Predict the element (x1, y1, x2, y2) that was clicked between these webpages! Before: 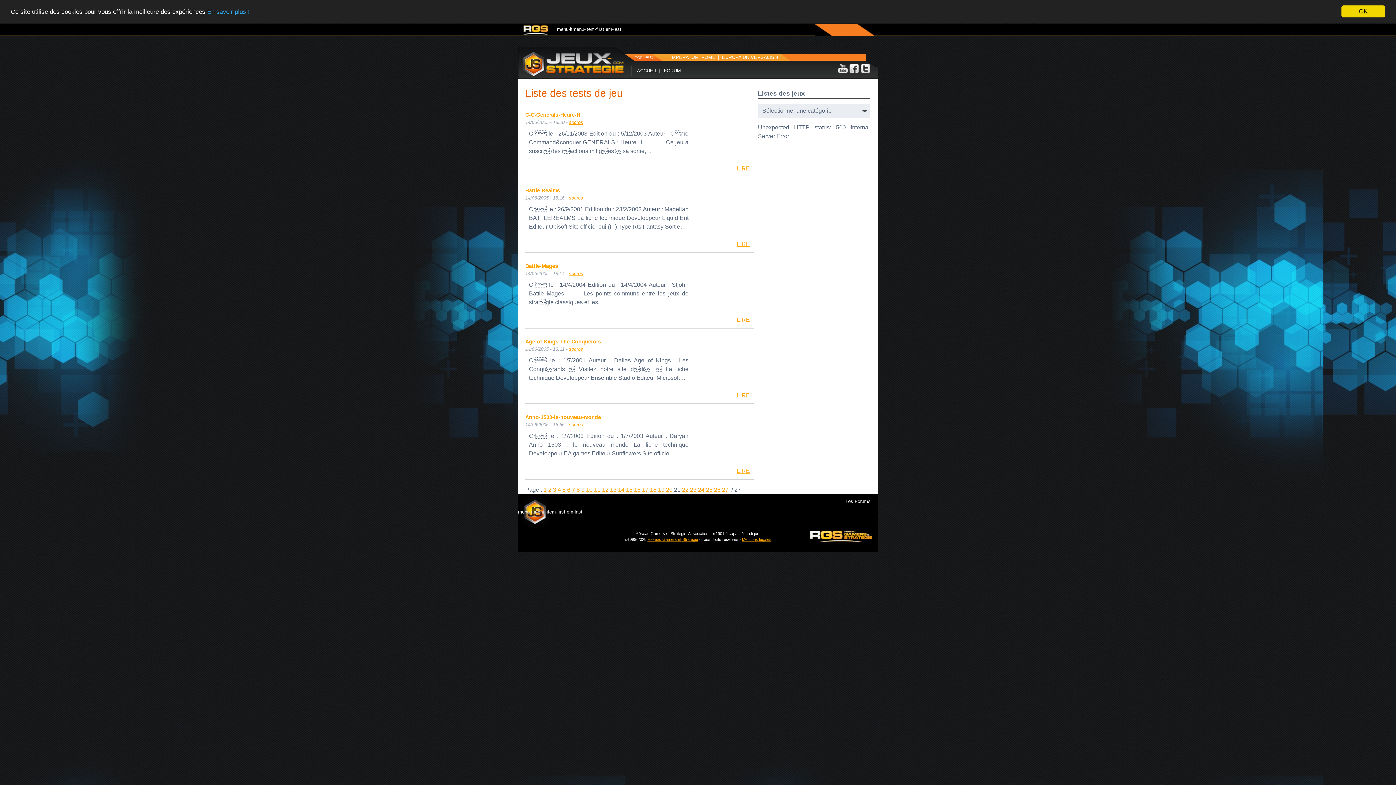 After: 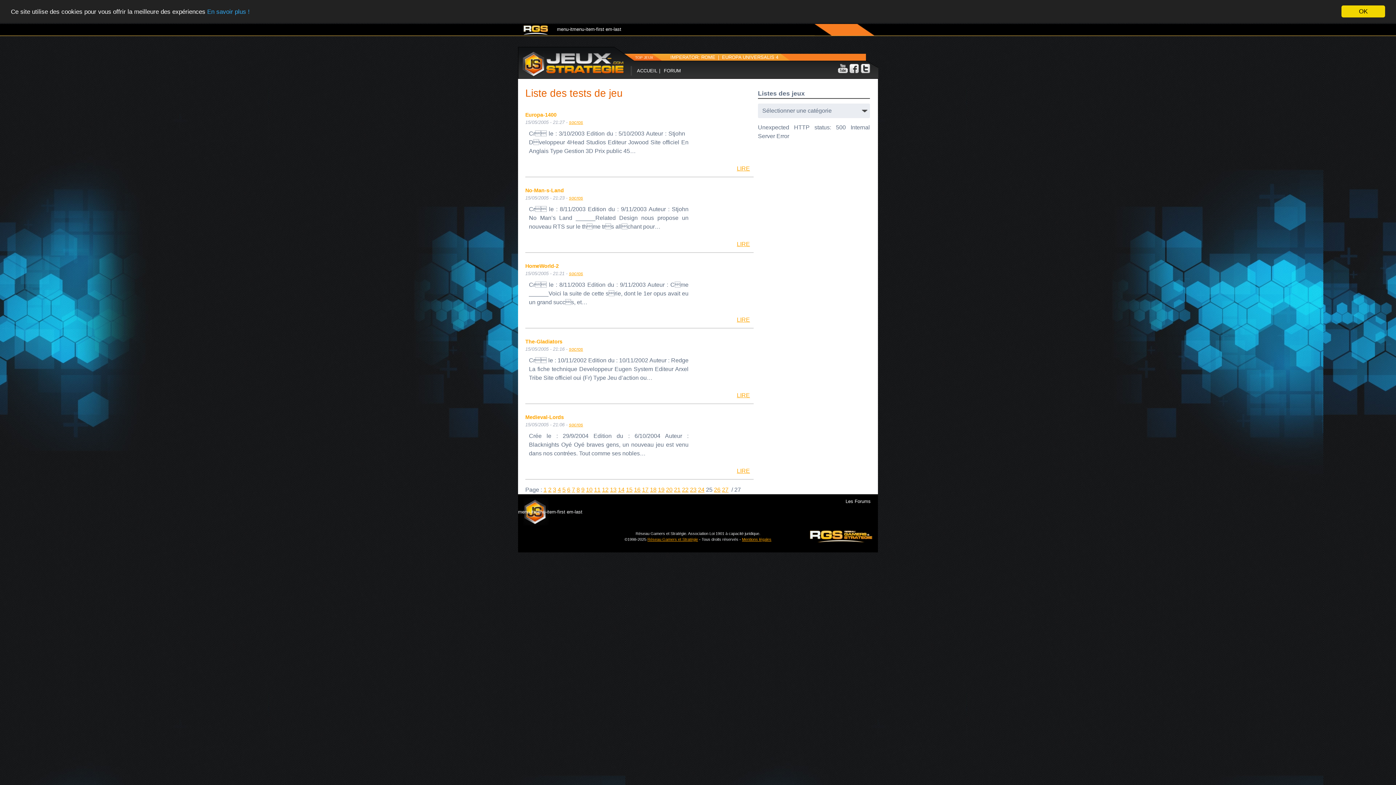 Action: label: 25 bbox: (706, 486, 712, 493)